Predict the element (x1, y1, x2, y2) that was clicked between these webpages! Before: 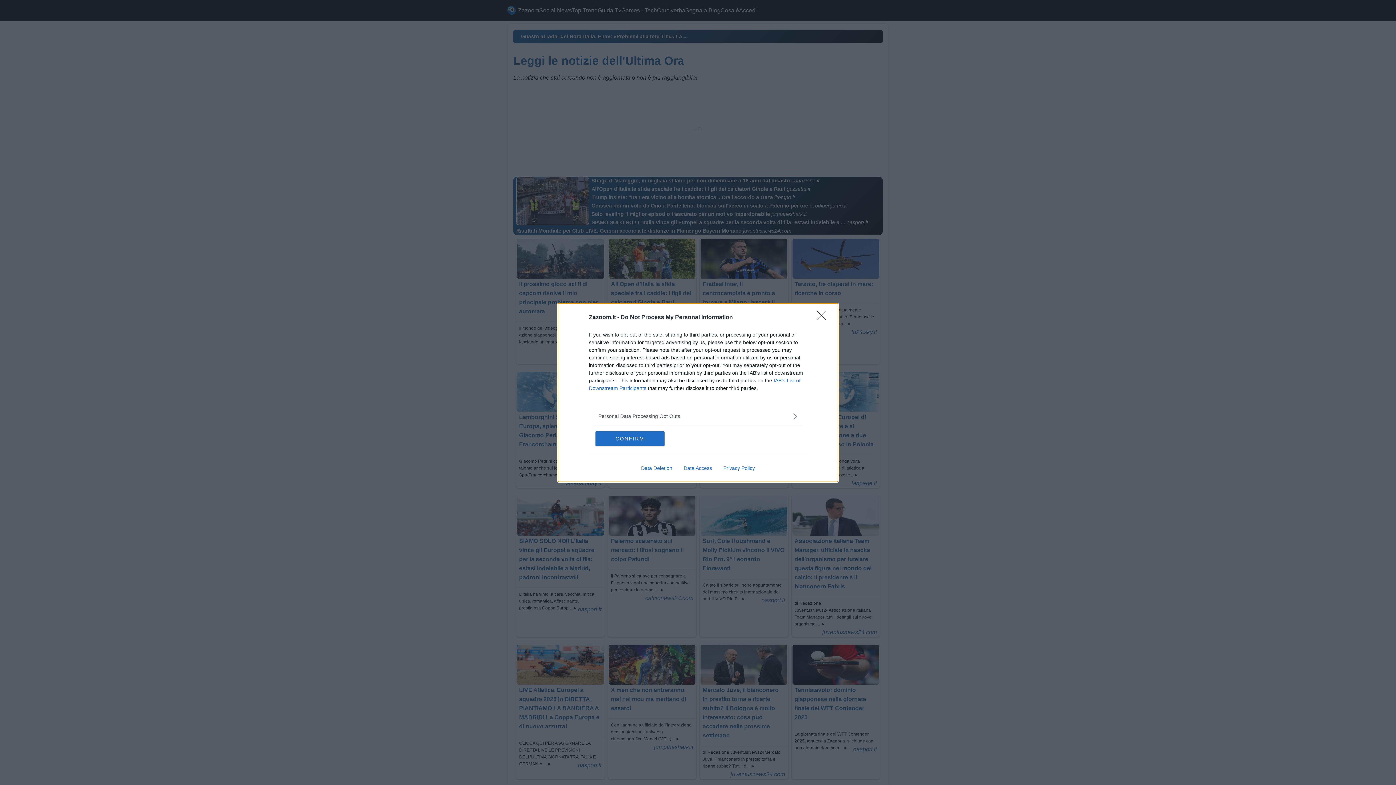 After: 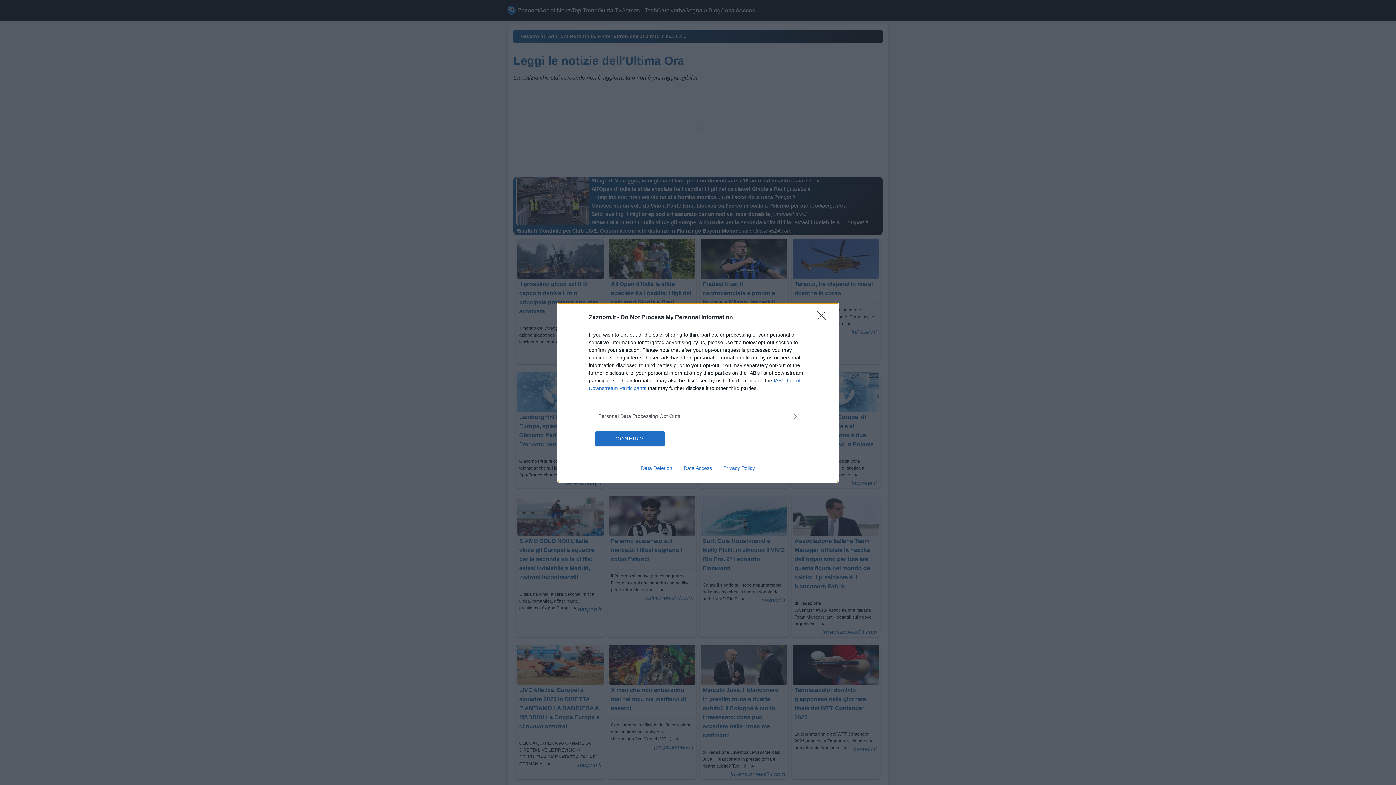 Action: label: Data Deletion bbox: (635, 465, 678, 471)